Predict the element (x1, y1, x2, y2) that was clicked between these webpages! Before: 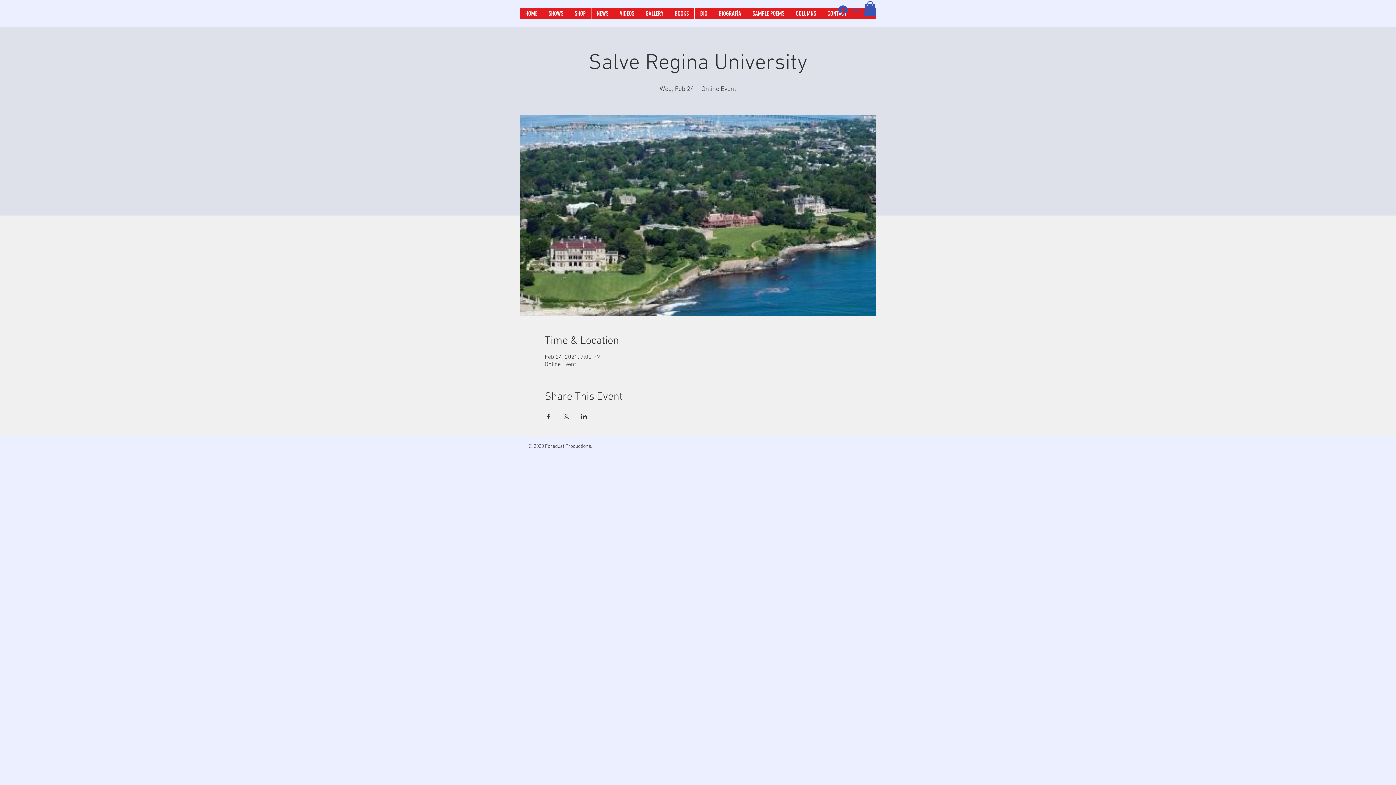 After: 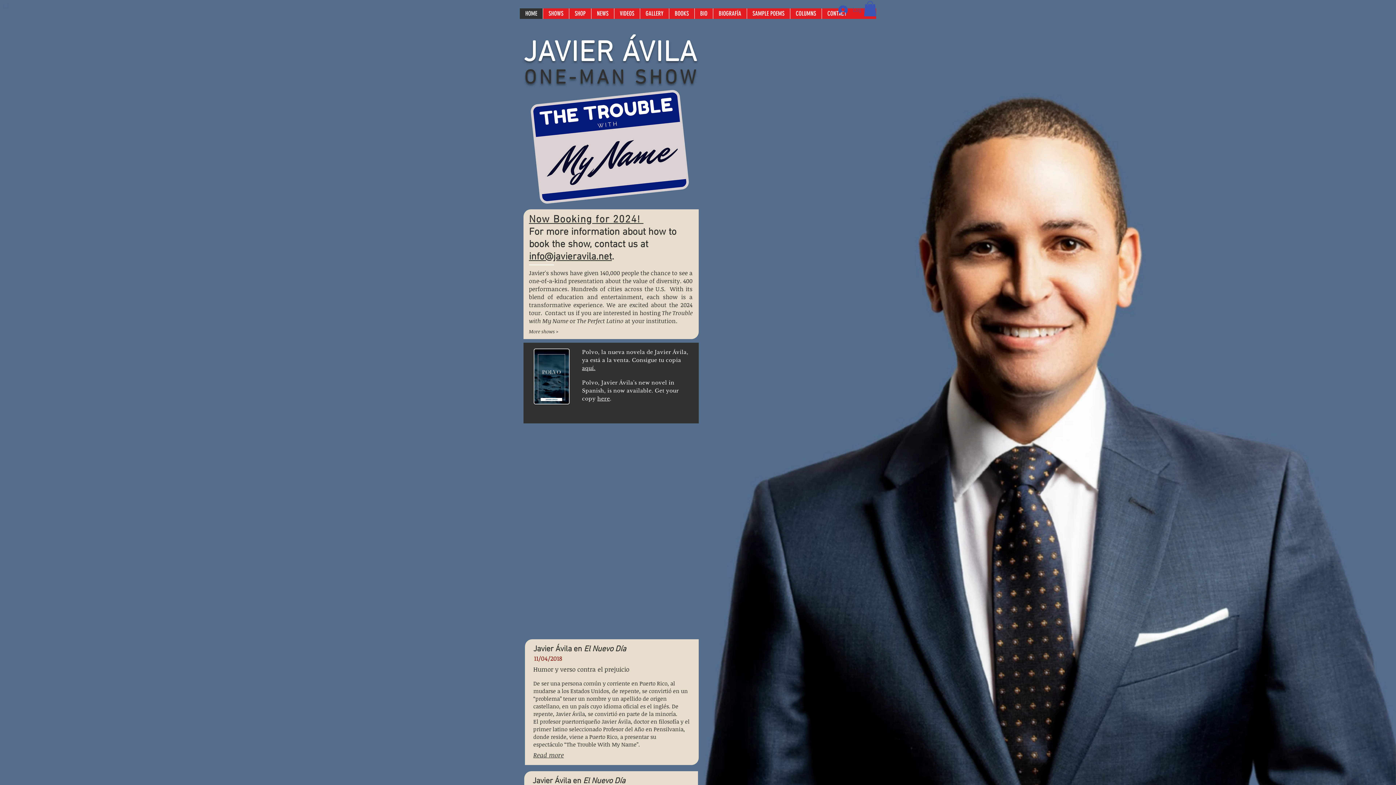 Action: label: HOME bbox: (520, 8, 542, 18)